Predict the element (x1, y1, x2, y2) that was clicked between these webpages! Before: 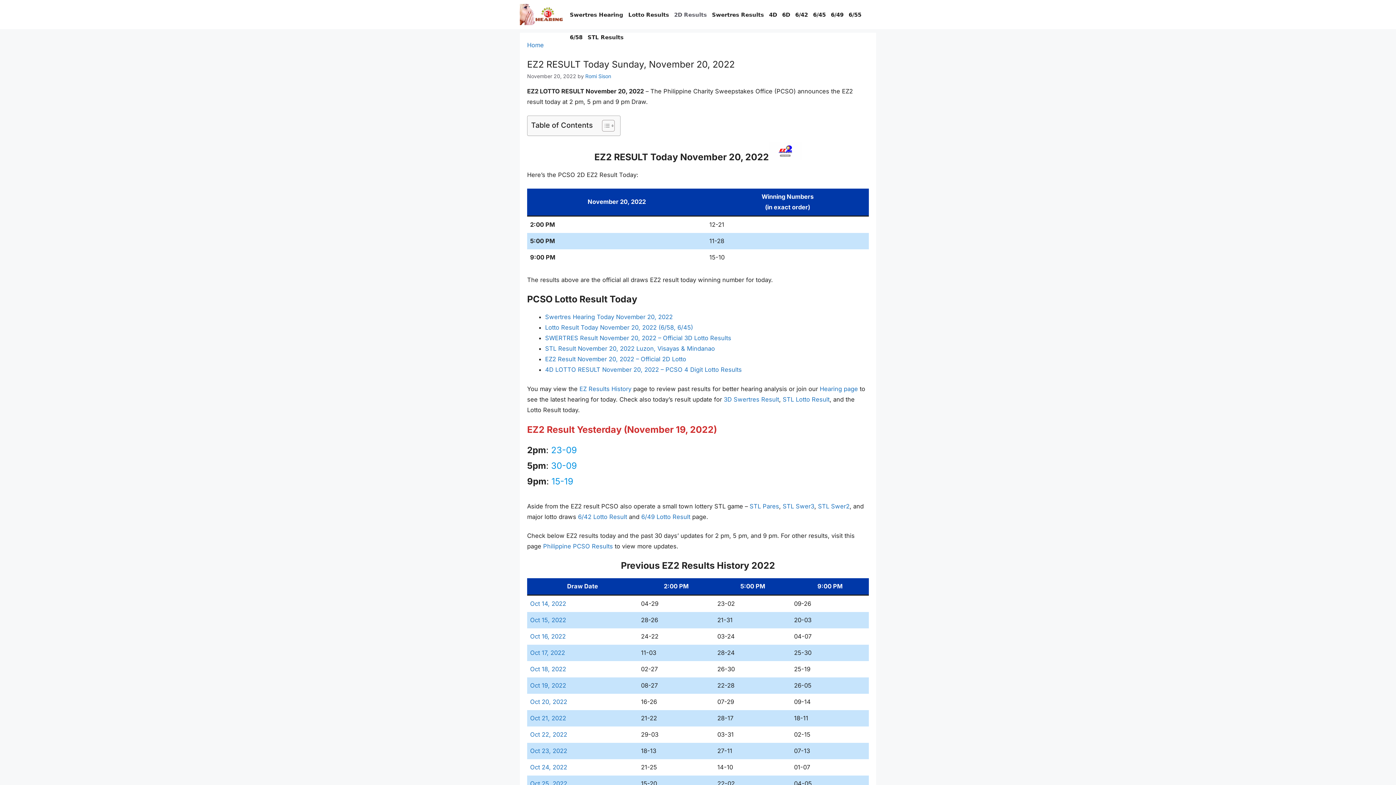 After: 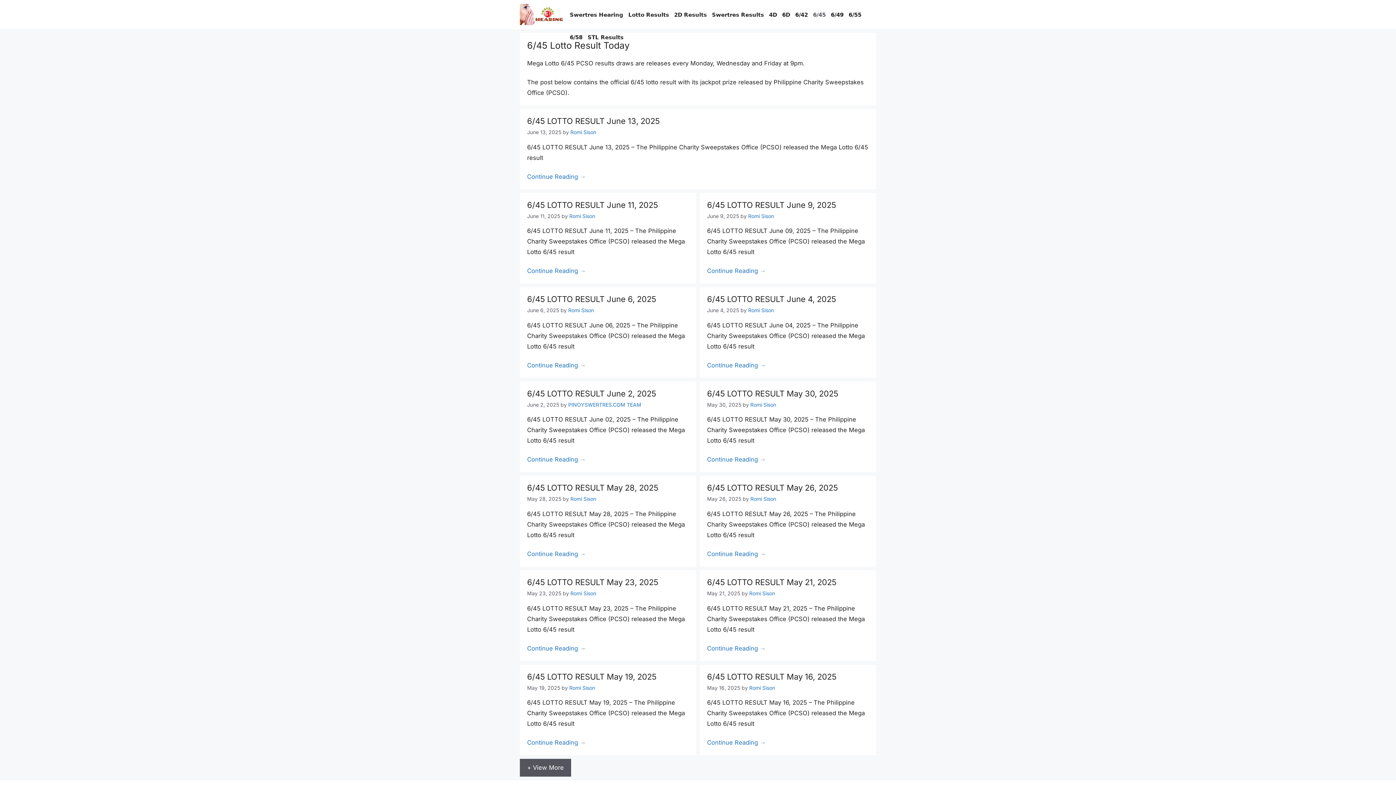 Action: label: 6/45 bbox: (810, 3, 828, 26)